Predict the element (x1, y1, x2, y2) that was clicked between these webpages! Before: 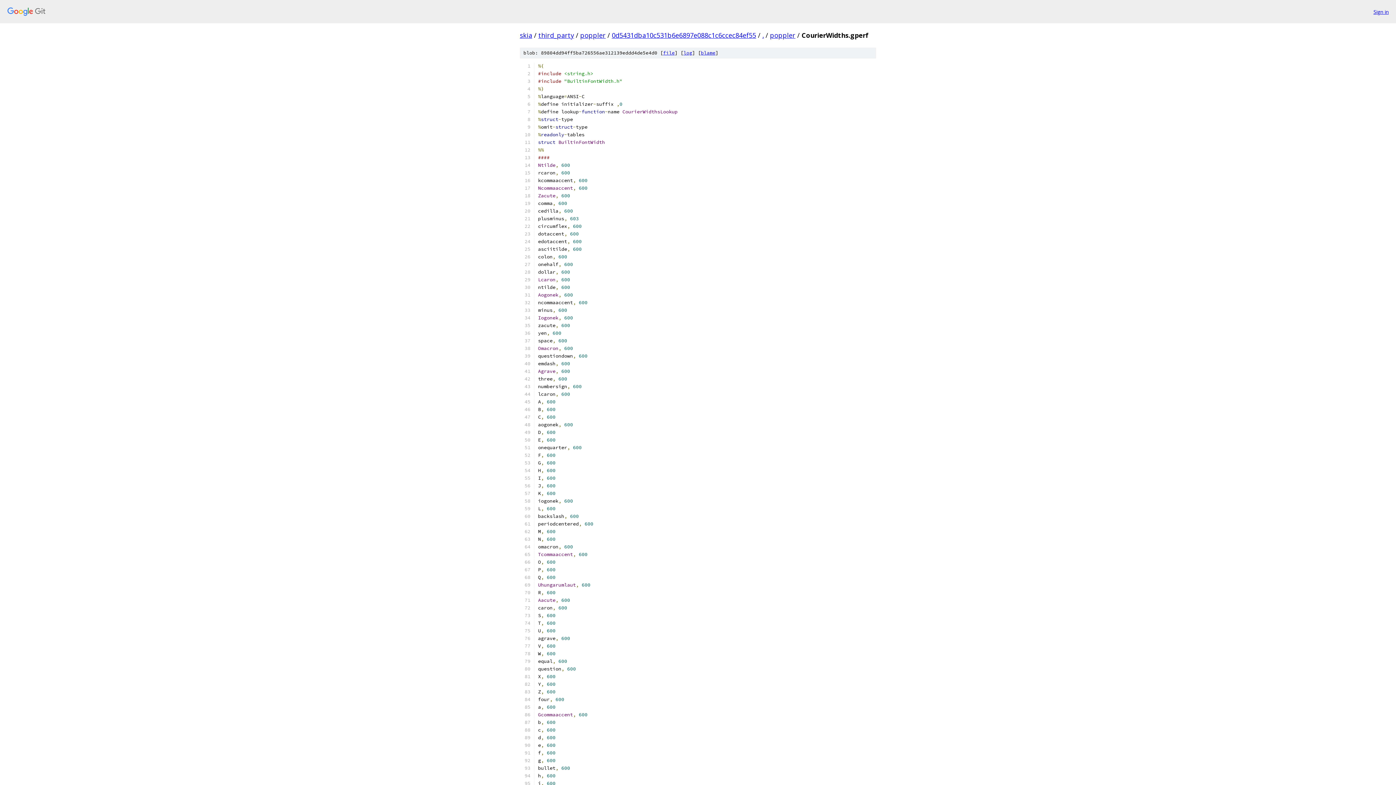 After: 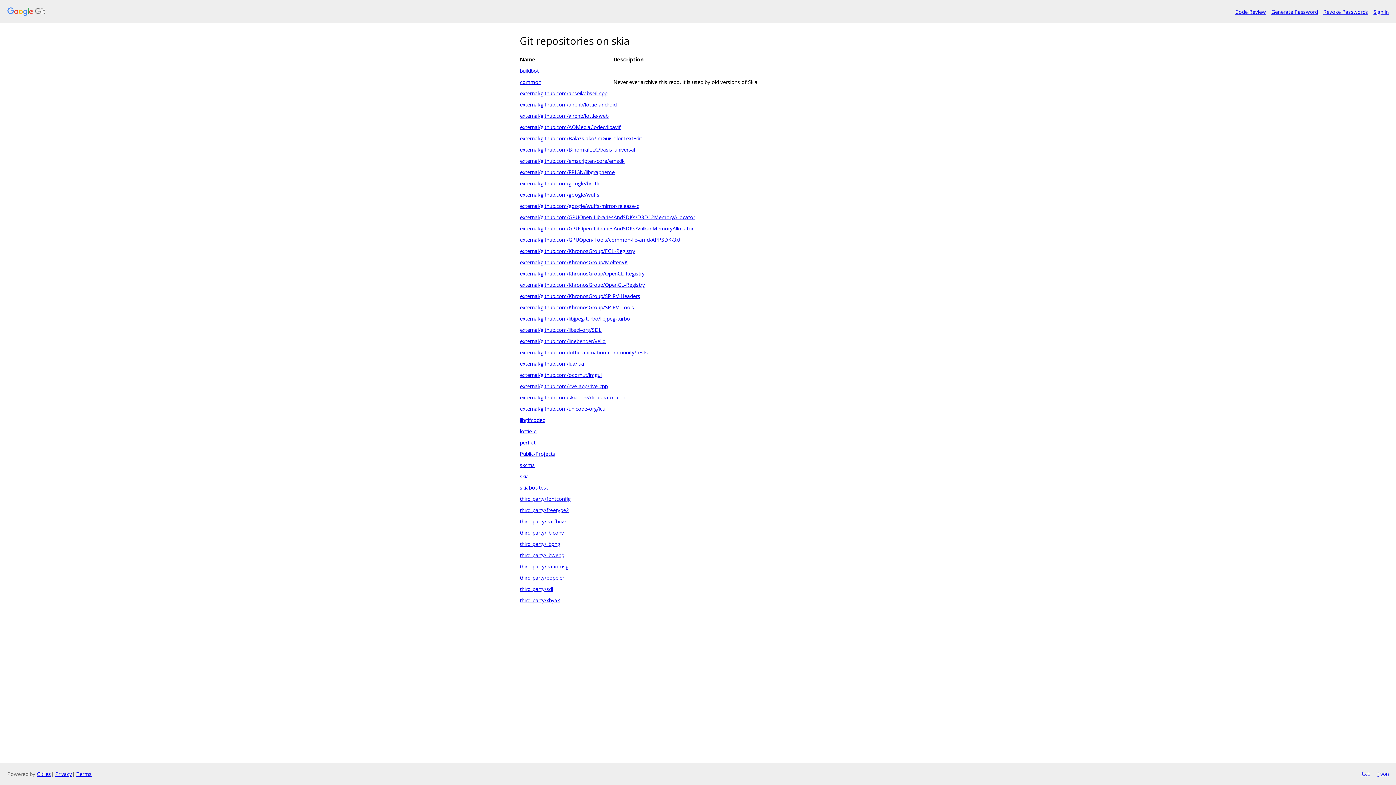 Action: bbox: (7, 7, 1368, 16)